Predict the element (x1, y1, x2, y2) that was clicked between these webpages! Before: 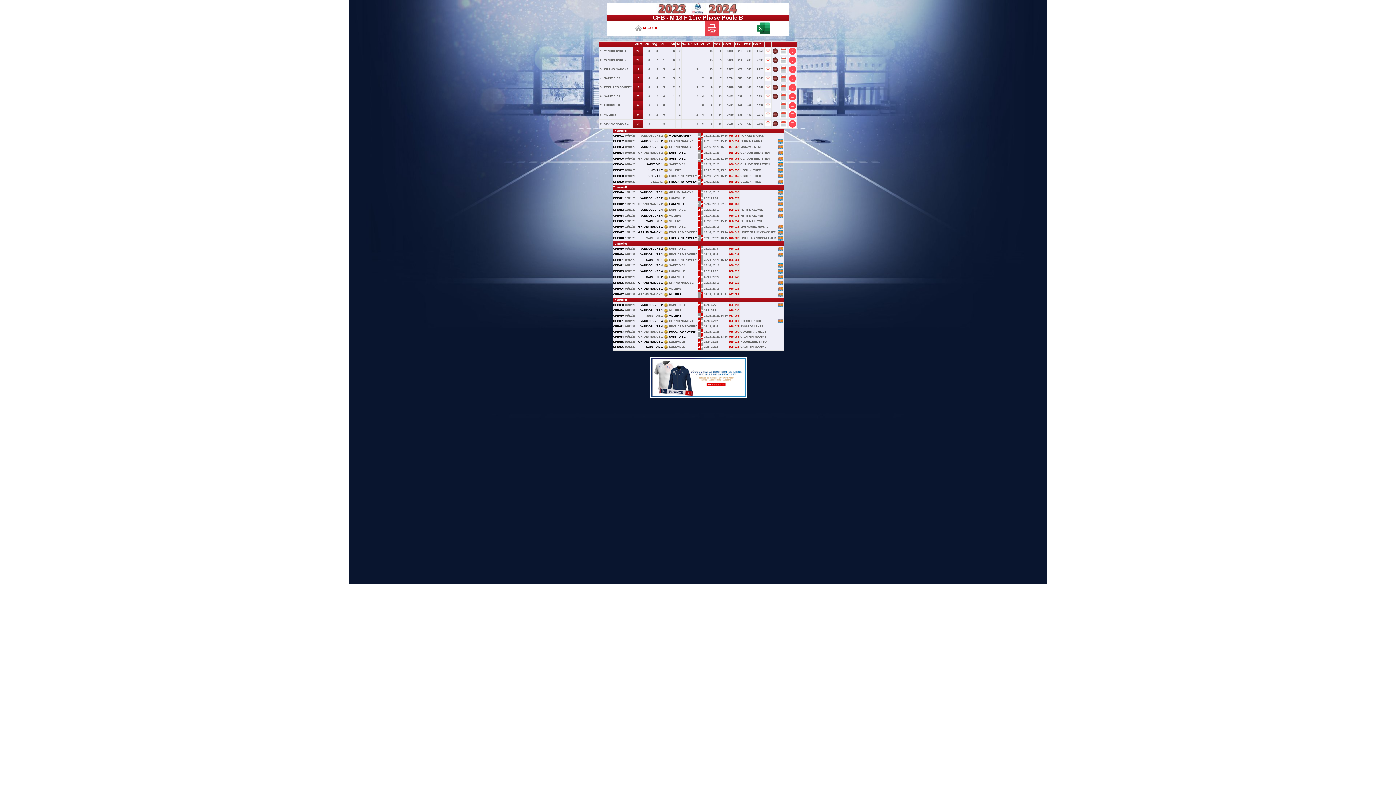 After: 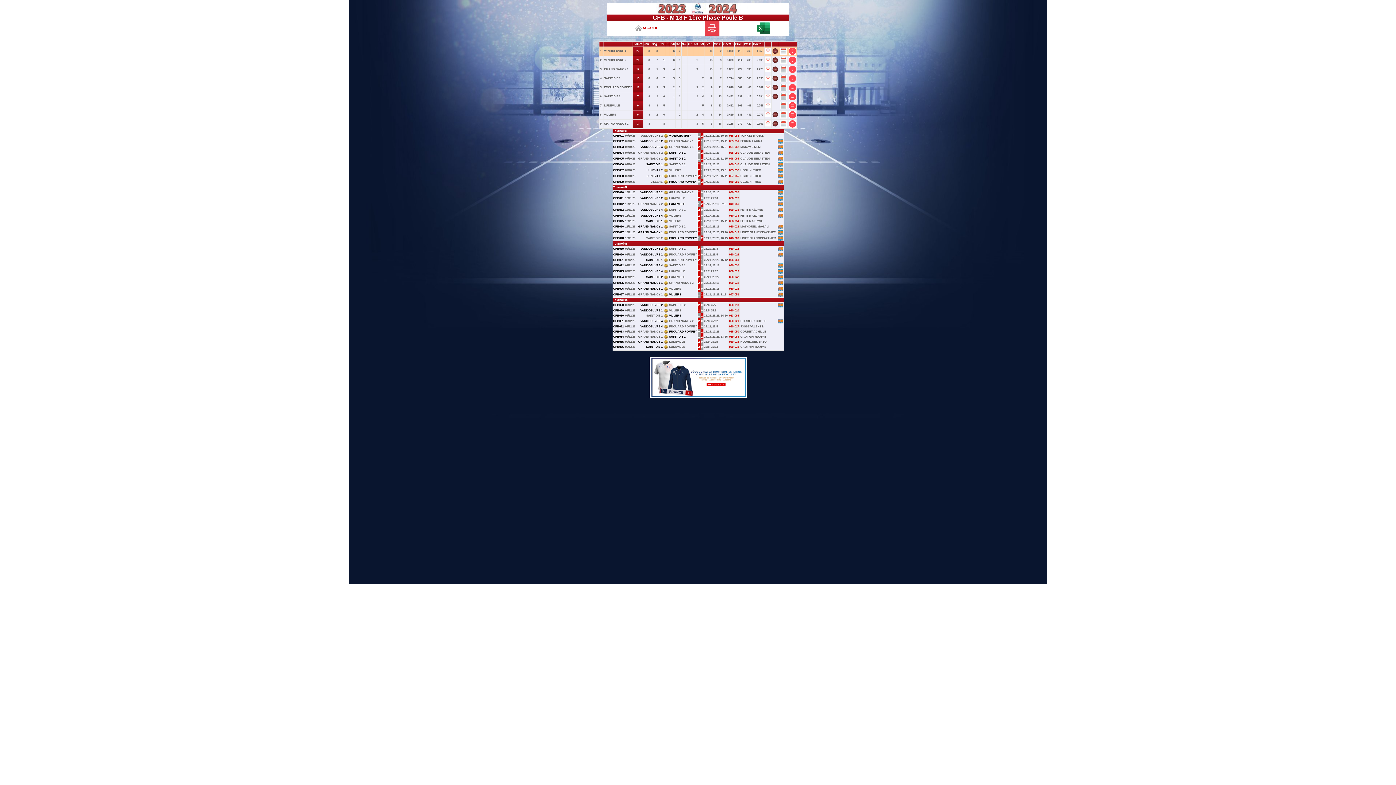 Action: bbox: (772, 49, 778, 52)